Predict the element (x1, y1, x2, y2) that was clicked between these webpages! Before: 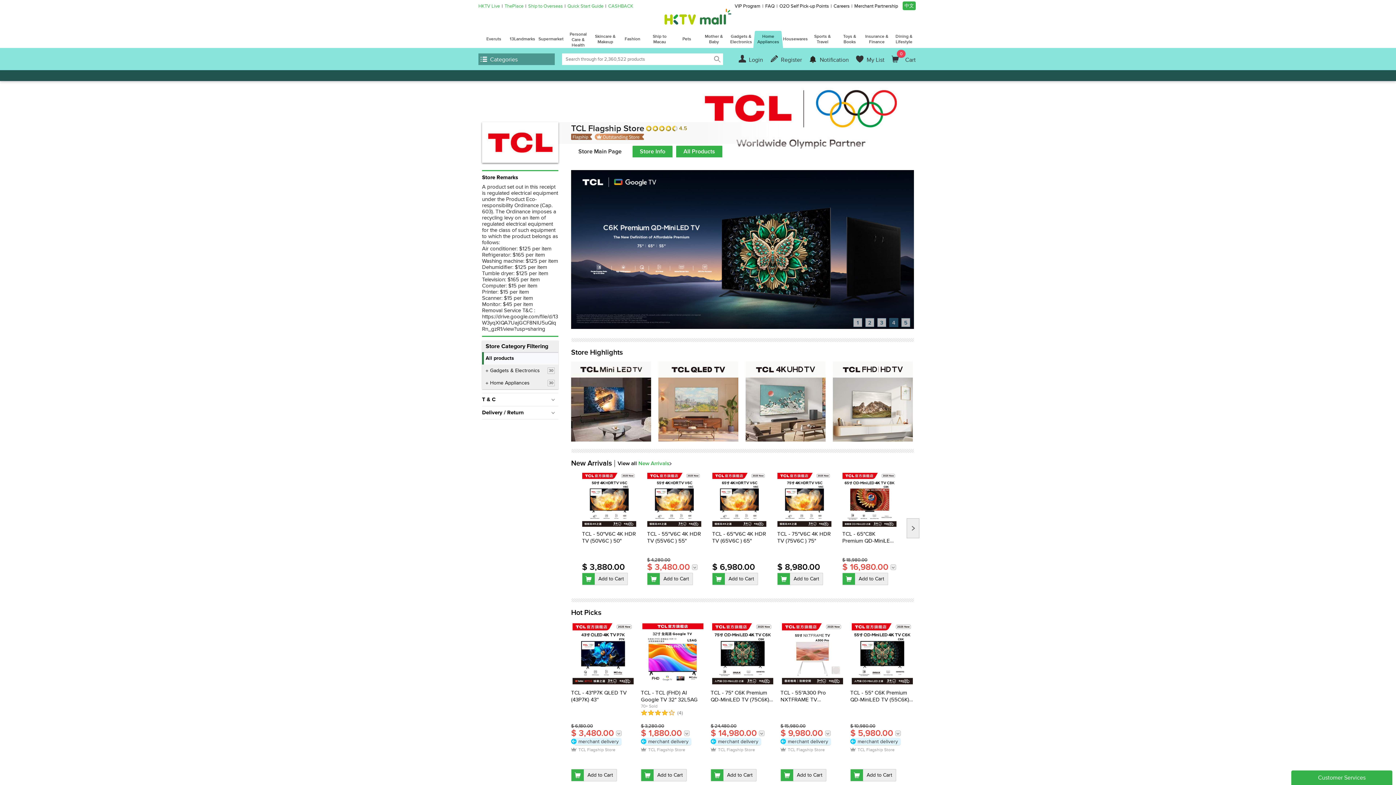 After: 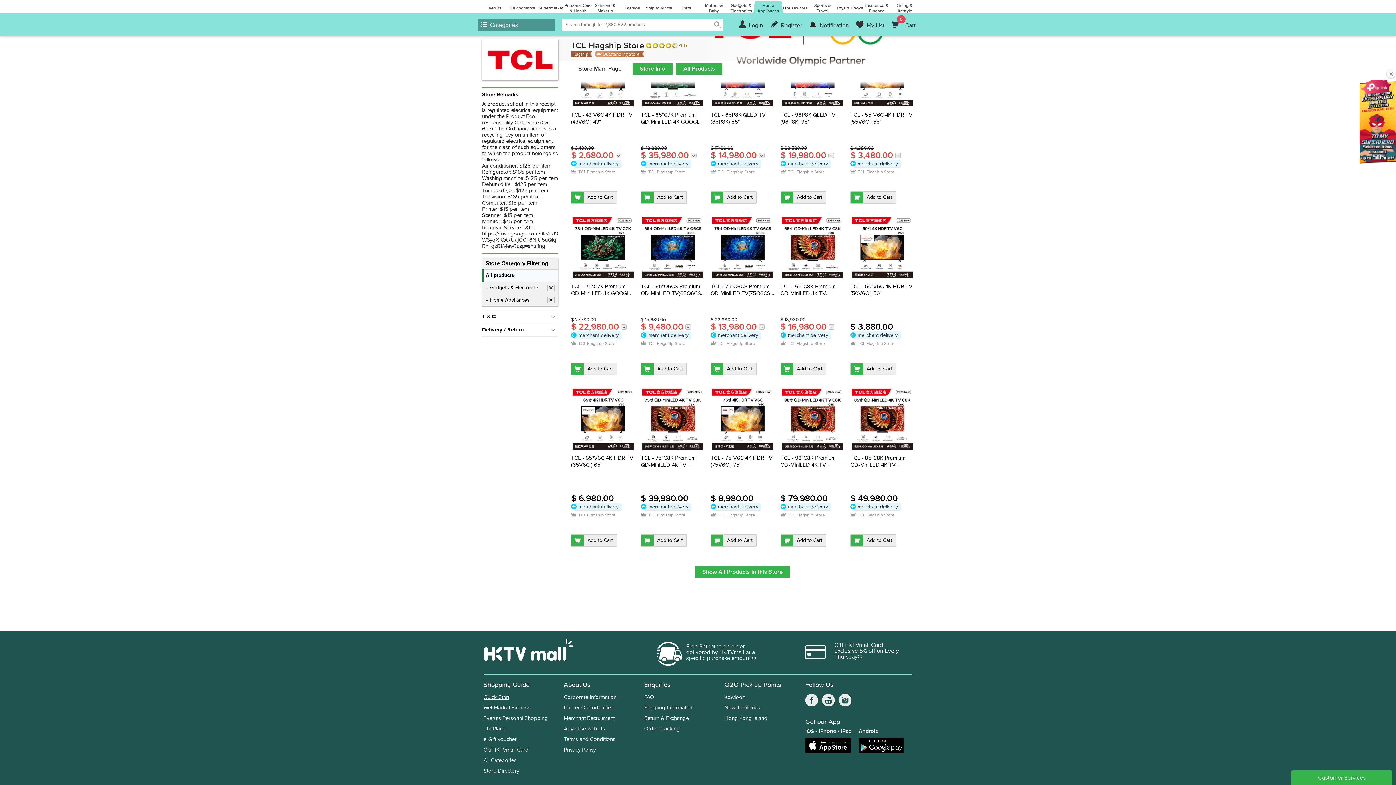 Action: label: Wet Market Express bbox: (483, 705, 530, 711)